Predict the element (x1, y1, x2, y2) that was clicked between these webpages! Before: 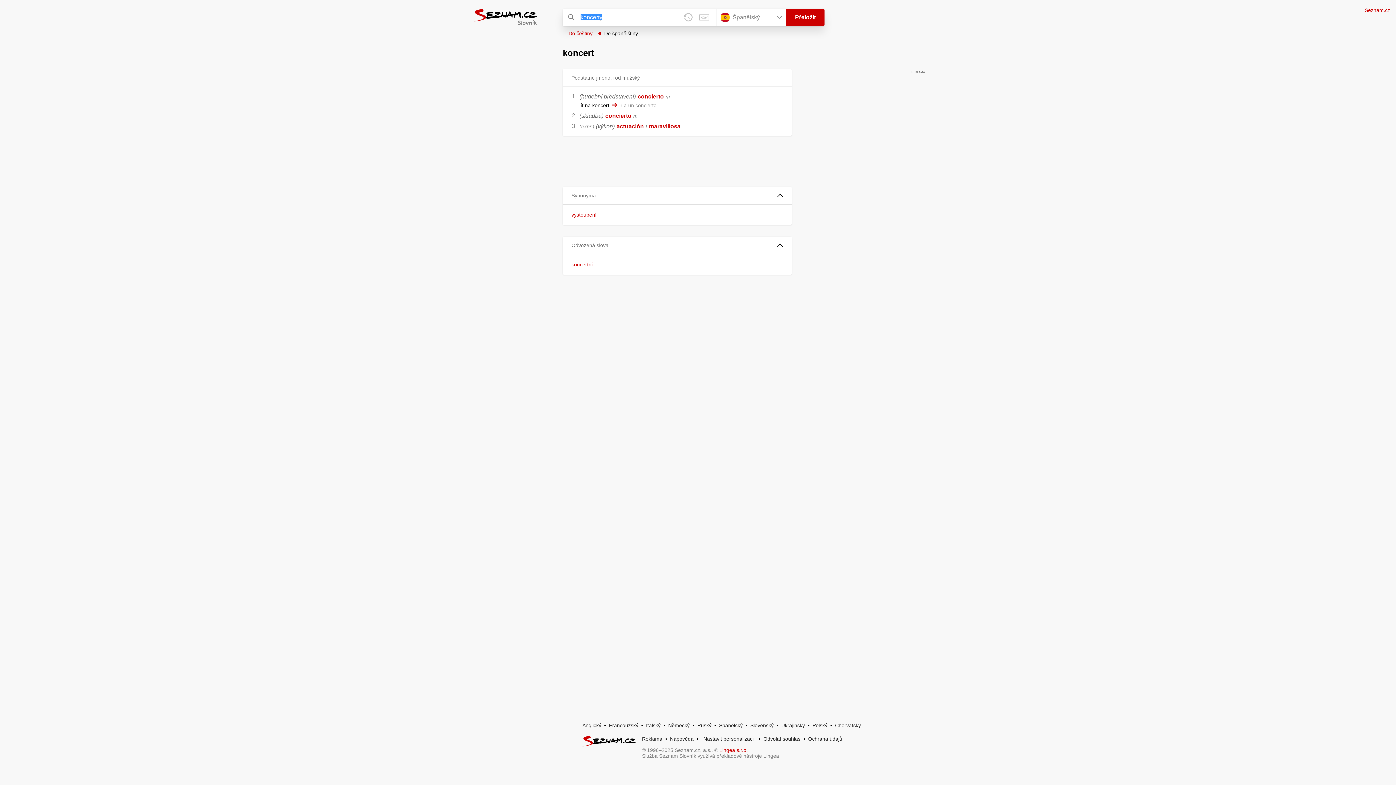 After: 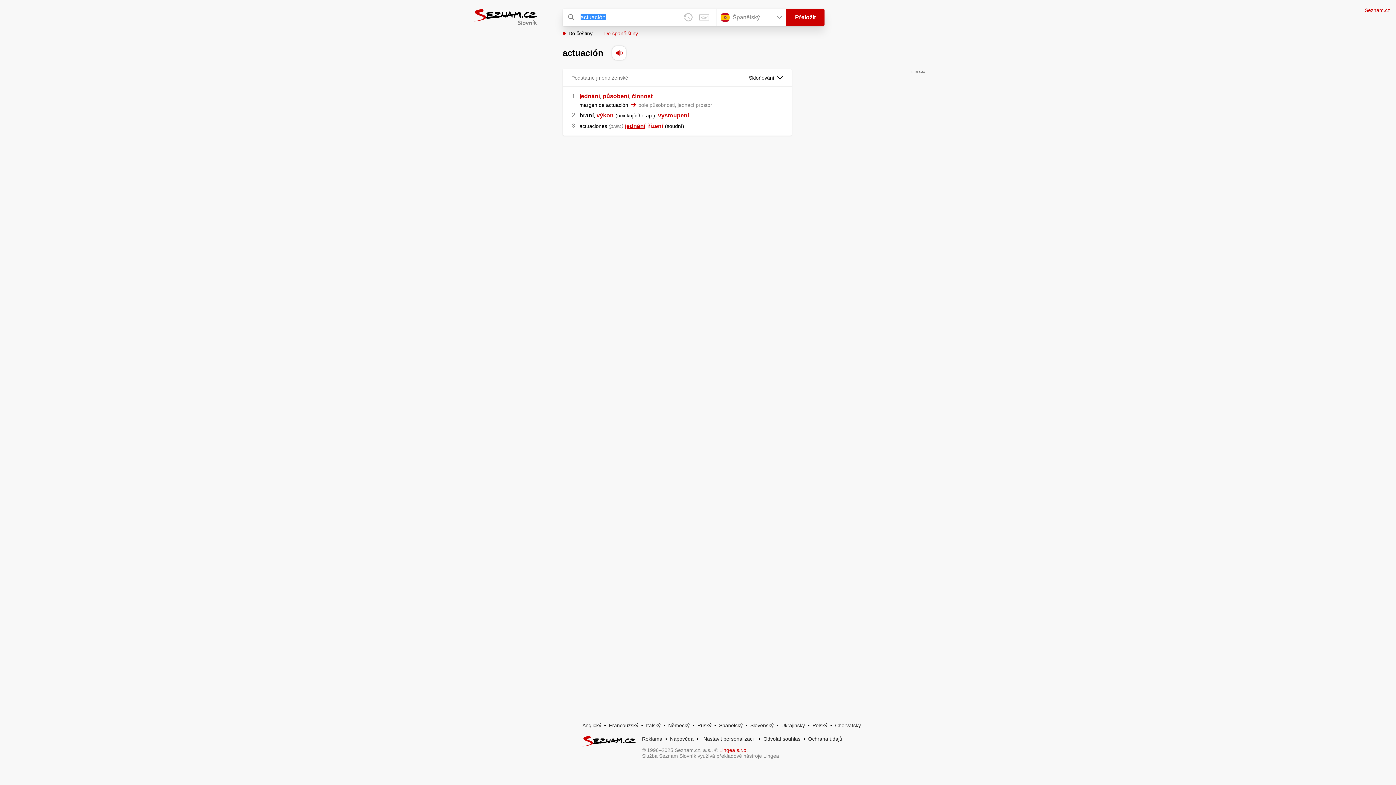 Action: bbox: (616, 123, 644, 129) label: actuación